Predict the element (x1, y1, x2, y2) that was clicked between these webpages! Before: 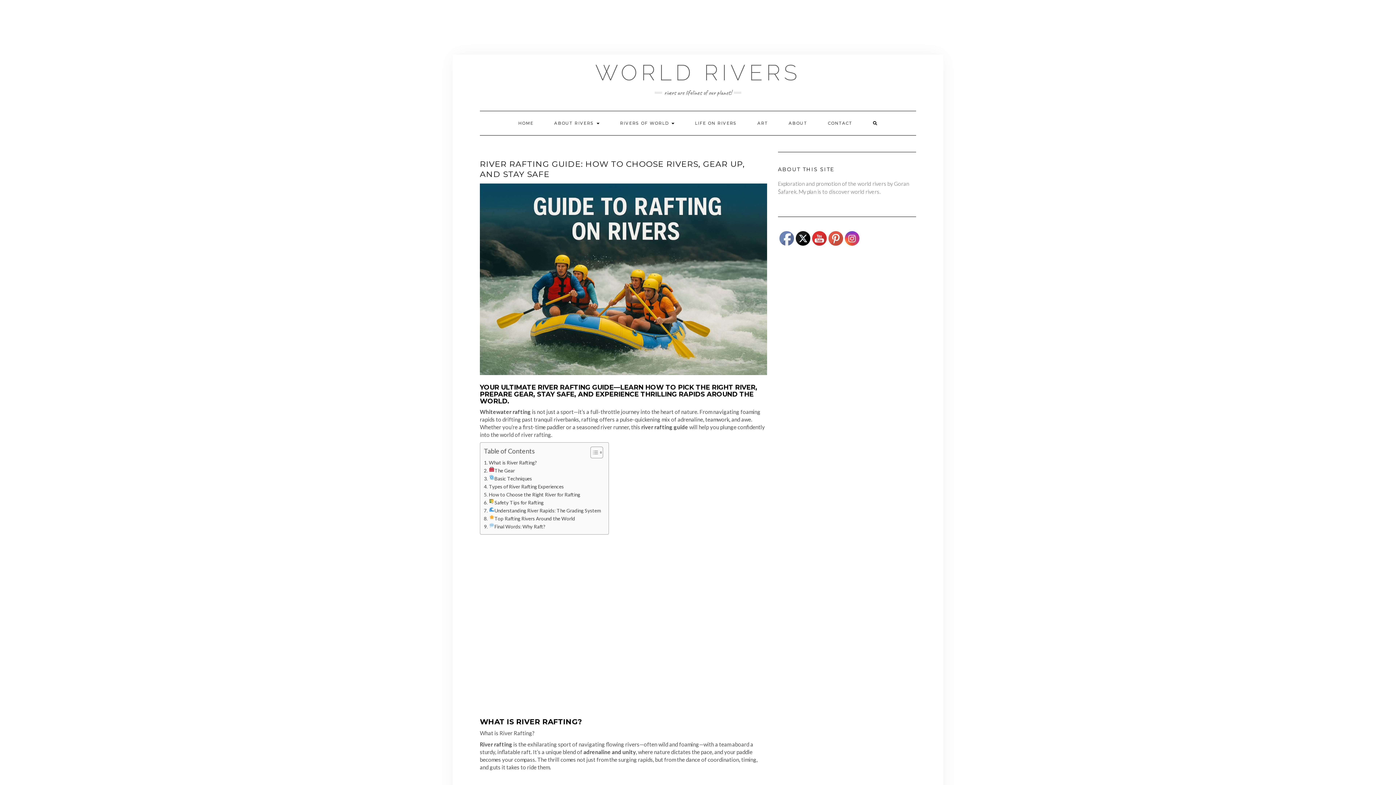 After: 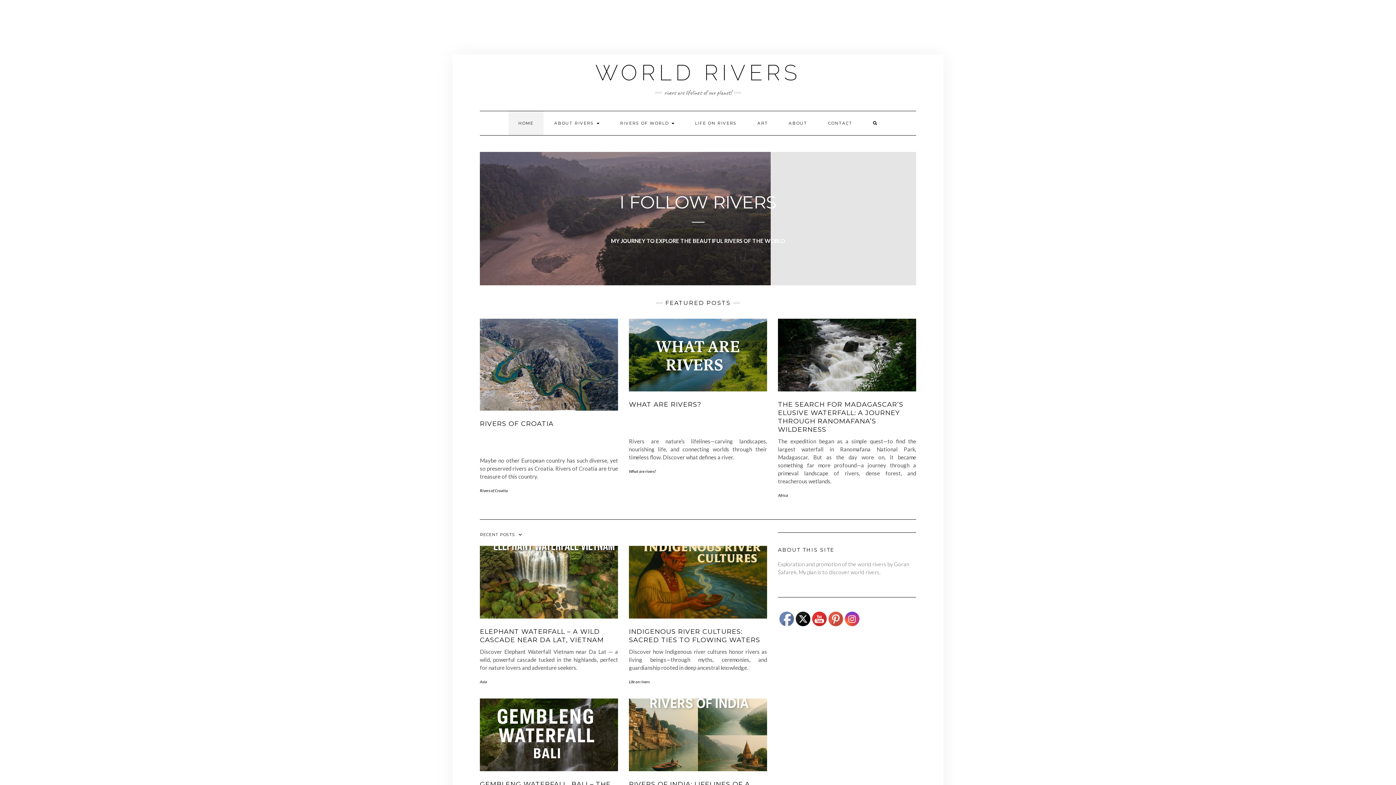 Action: bbox: (508, 111, 543, 135) label: HOME